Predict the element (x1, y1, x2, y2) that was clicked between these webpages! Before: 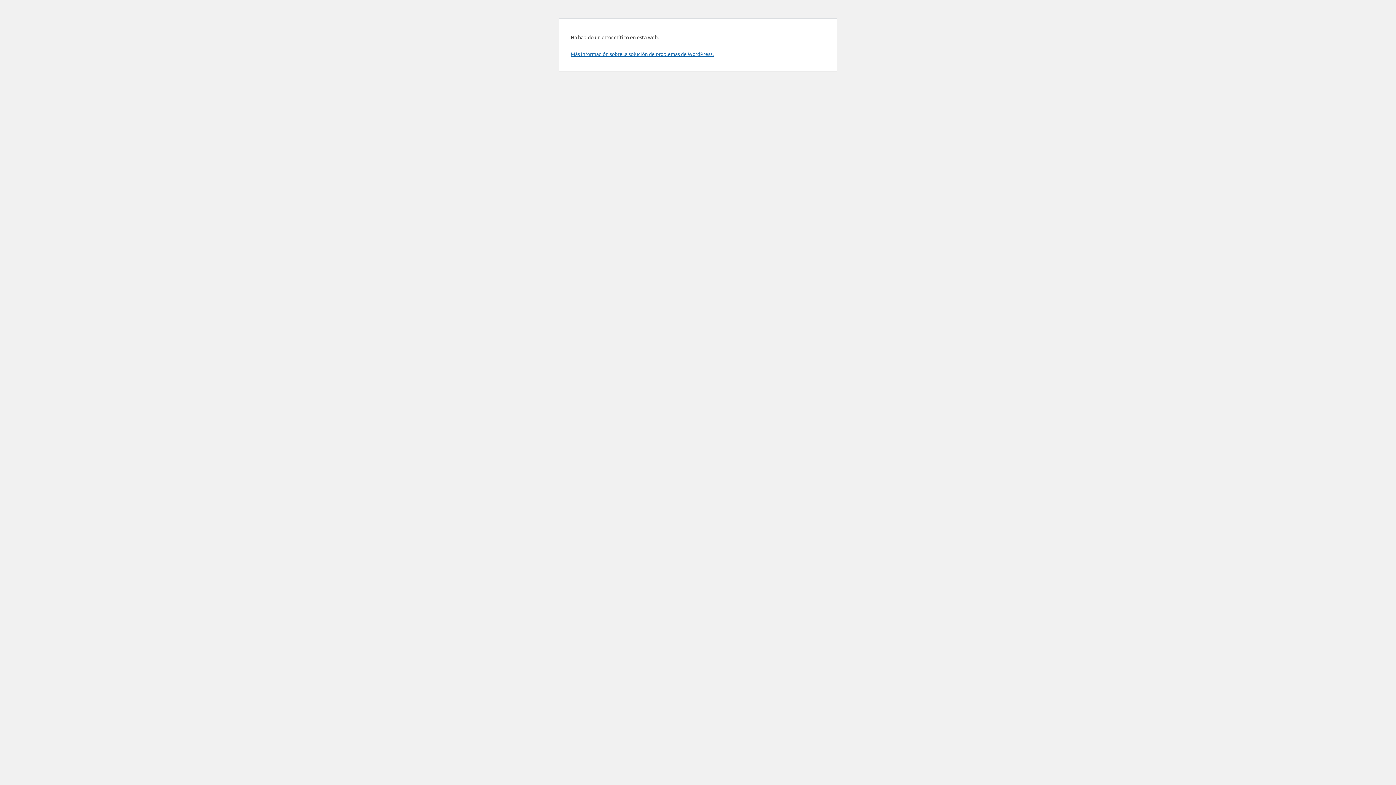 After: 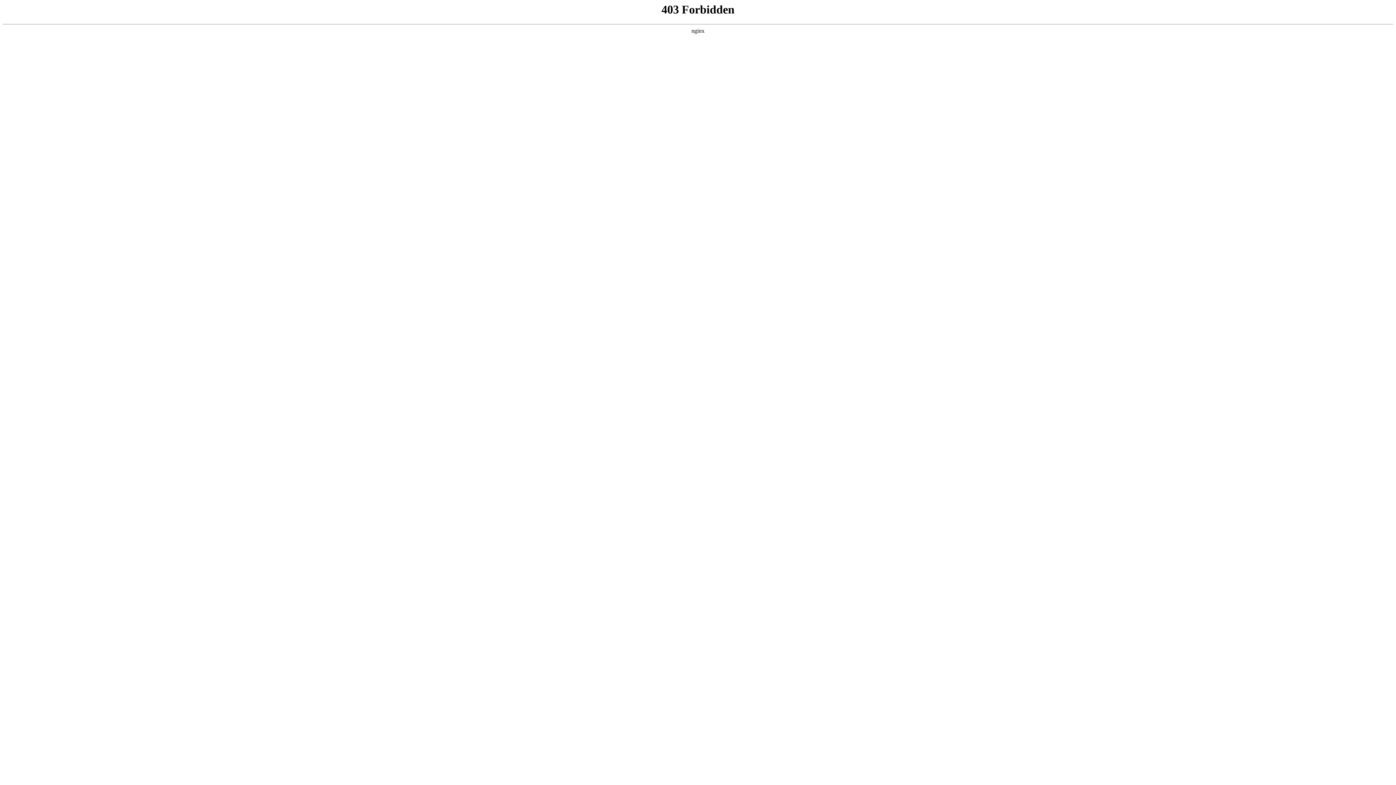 Action: label: Más información sobre la solución de problemas de WordPress. bbox: (570, 50, 713, 57)